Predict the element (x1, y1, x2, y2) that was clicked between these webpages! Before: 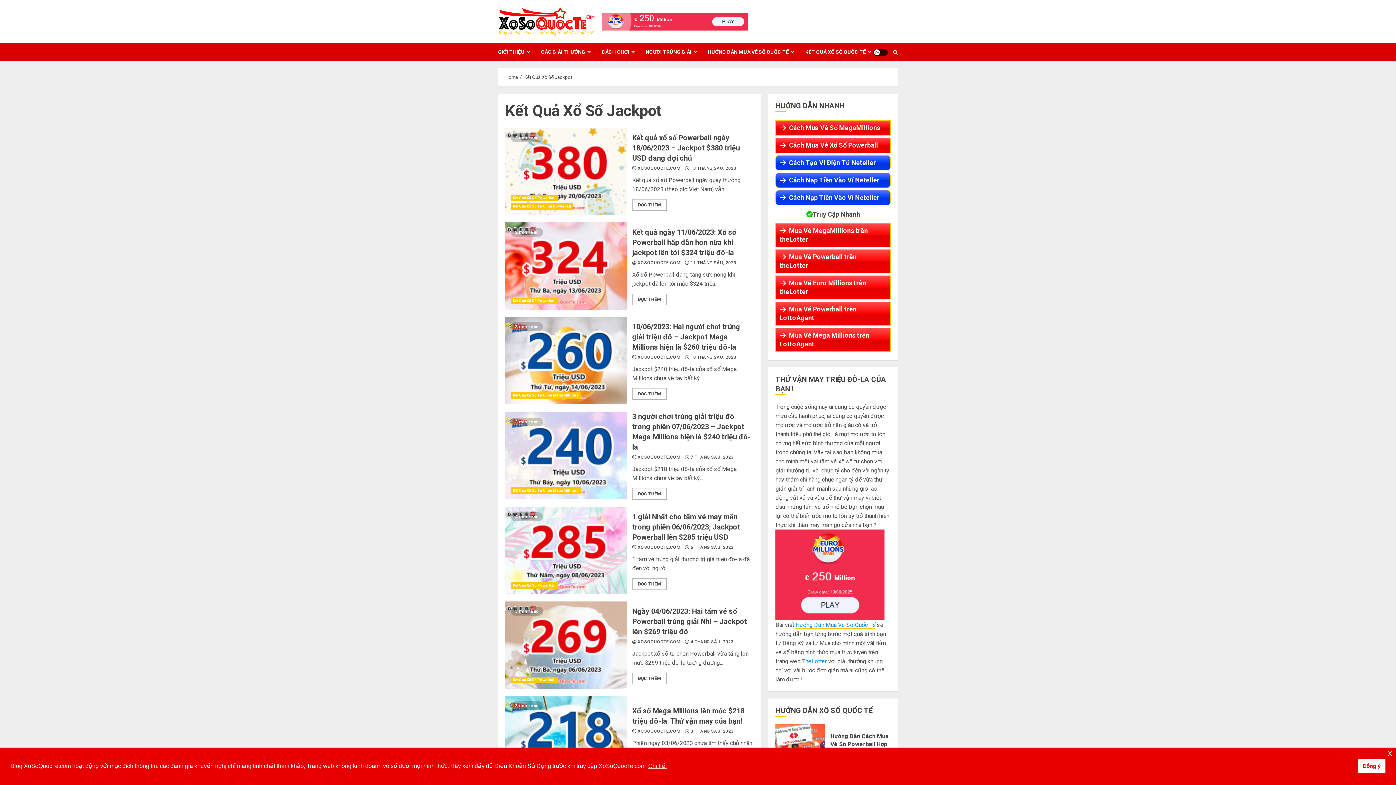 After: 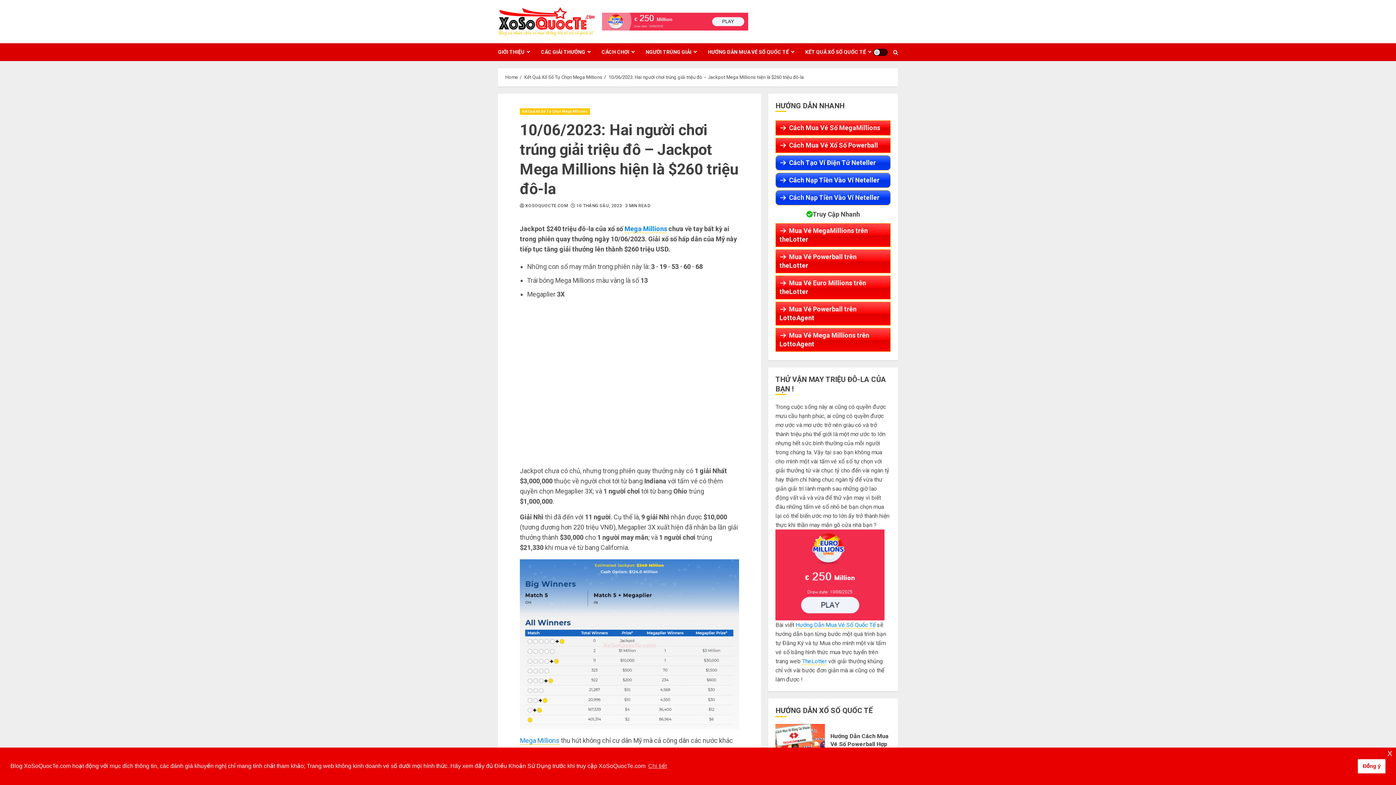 Action: bbox: (505, 317, 626, 404) label: 10/06/2023: Hai người chơi trúng giải triệu đô – Jackpot Mega Millions hiện là $260 triệu đô-la